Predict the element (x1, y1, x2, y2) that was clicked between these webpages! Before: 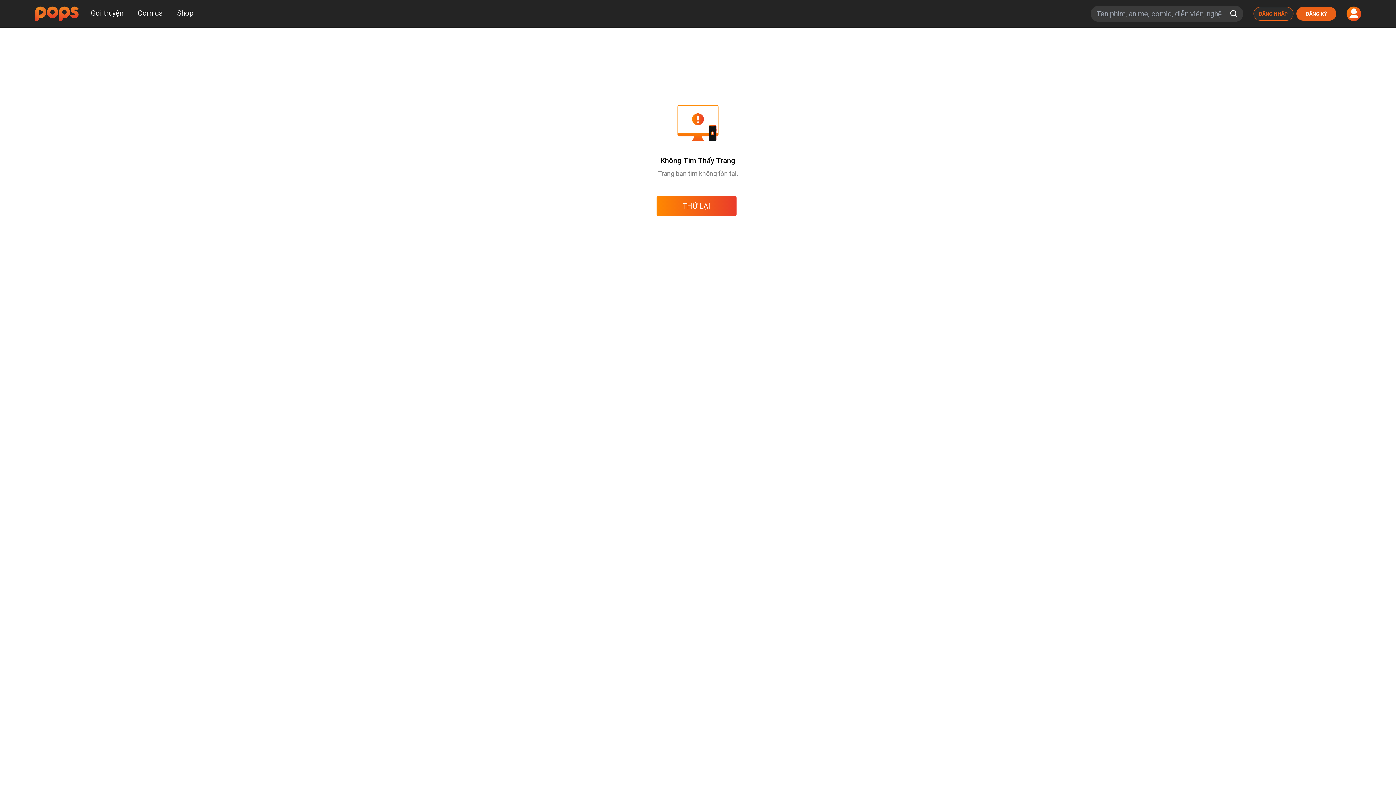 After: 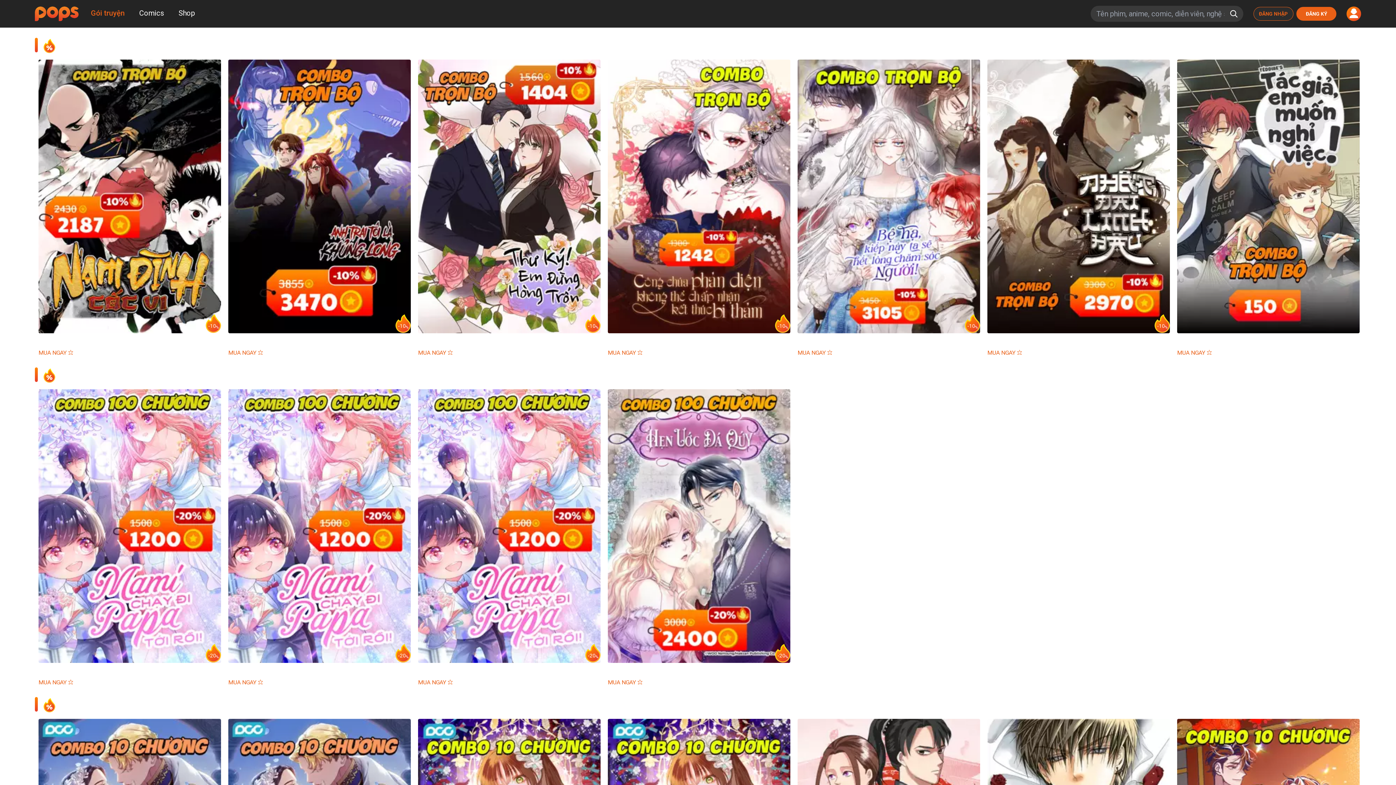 Action: label: Gói truyện bbox: (83, 6, 130, 19)